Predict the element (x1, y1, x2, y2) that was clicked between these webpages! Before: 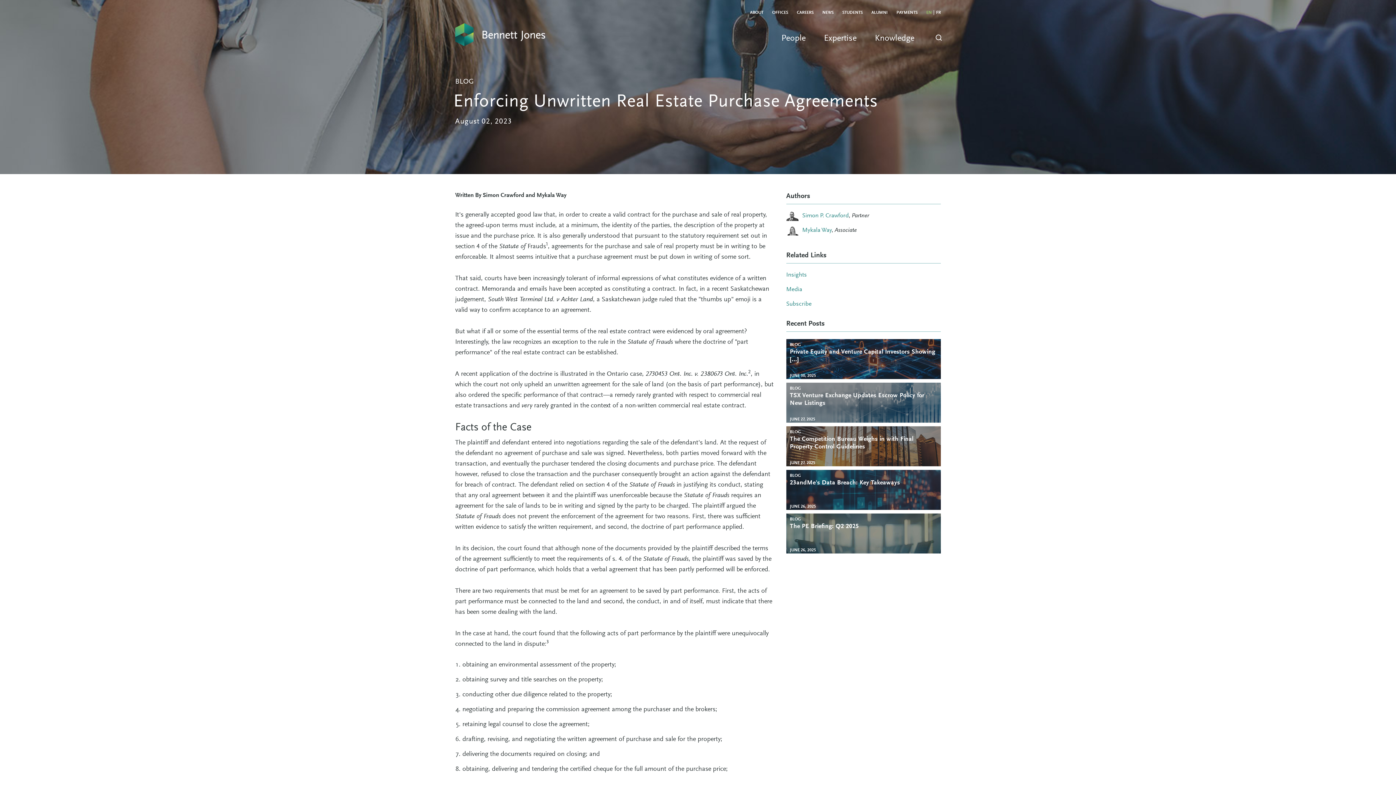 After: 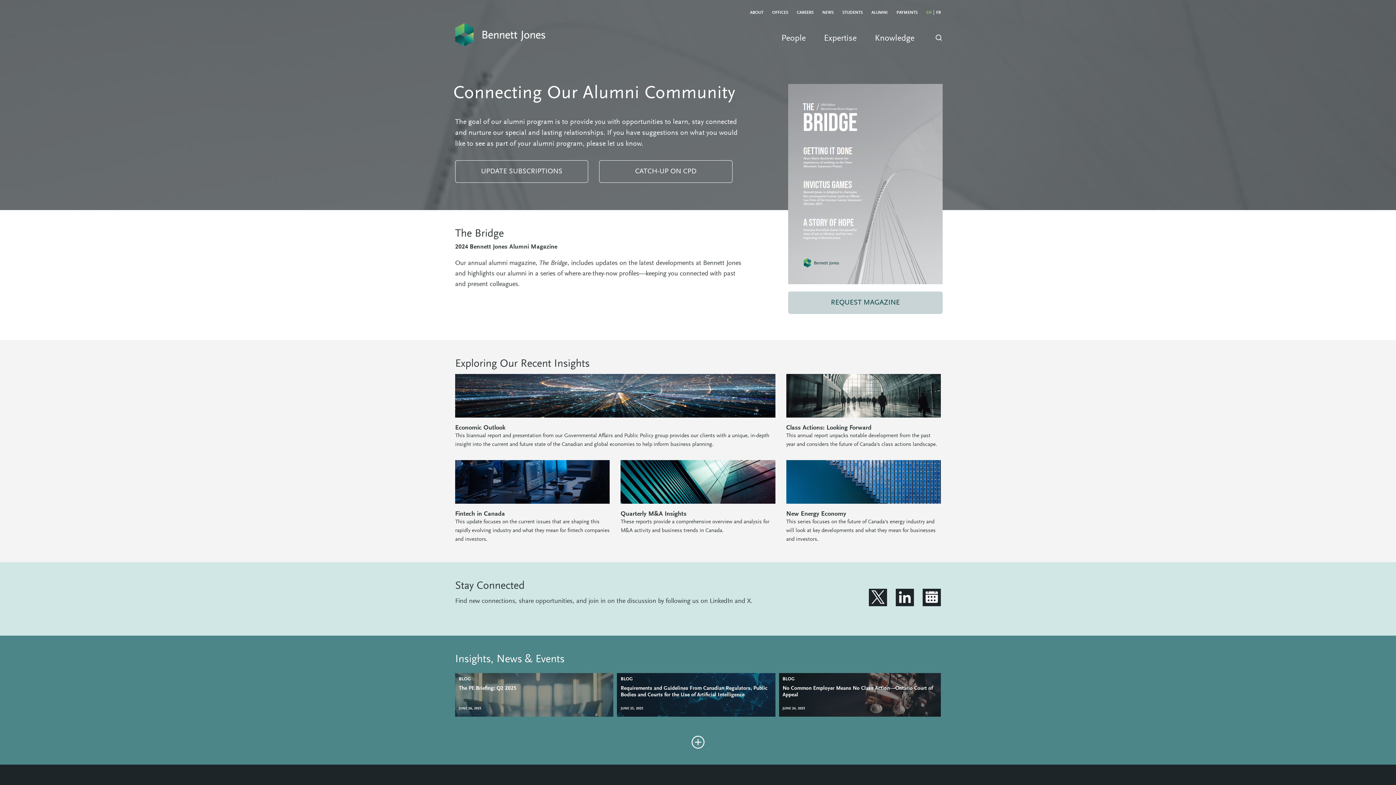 Action: label: ALUMNI bbox: (871, 10, 888, 14)